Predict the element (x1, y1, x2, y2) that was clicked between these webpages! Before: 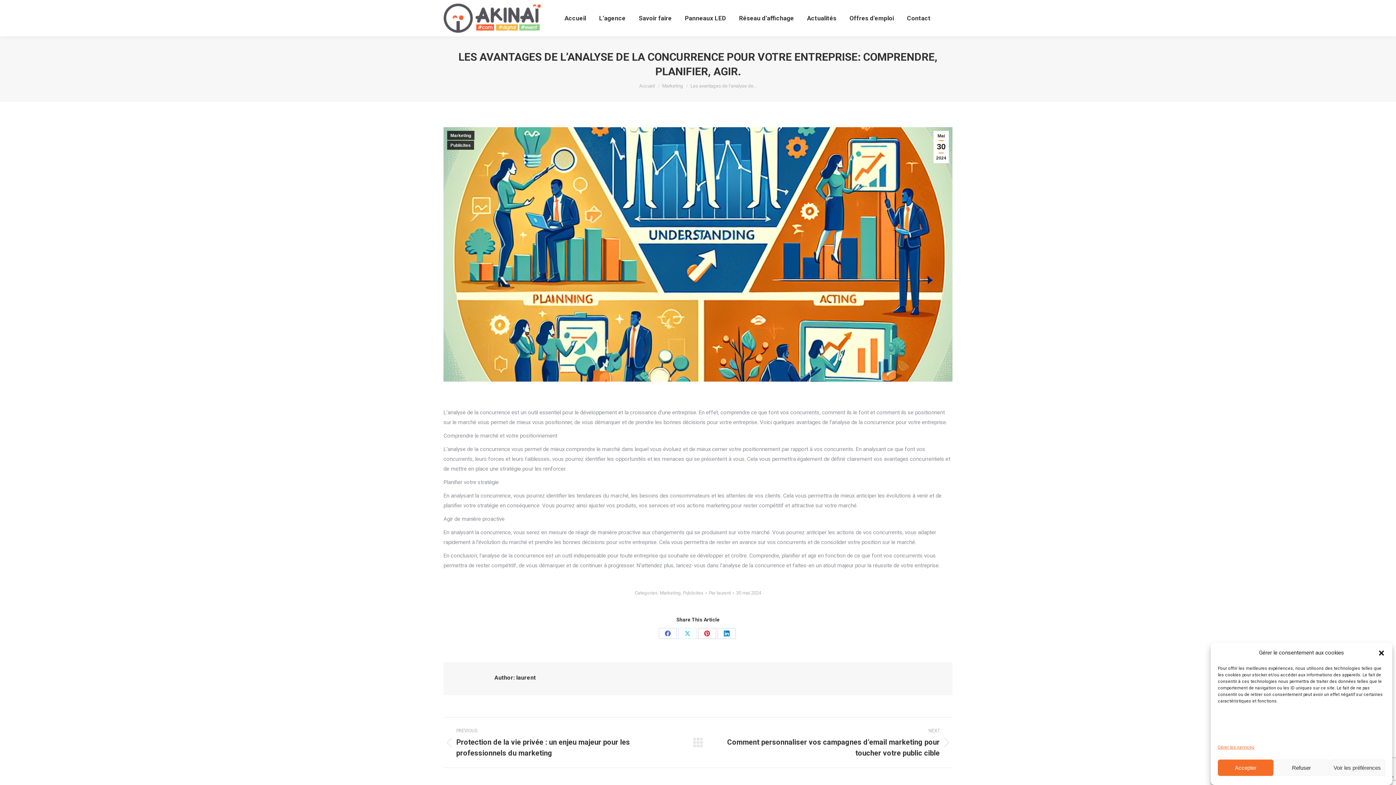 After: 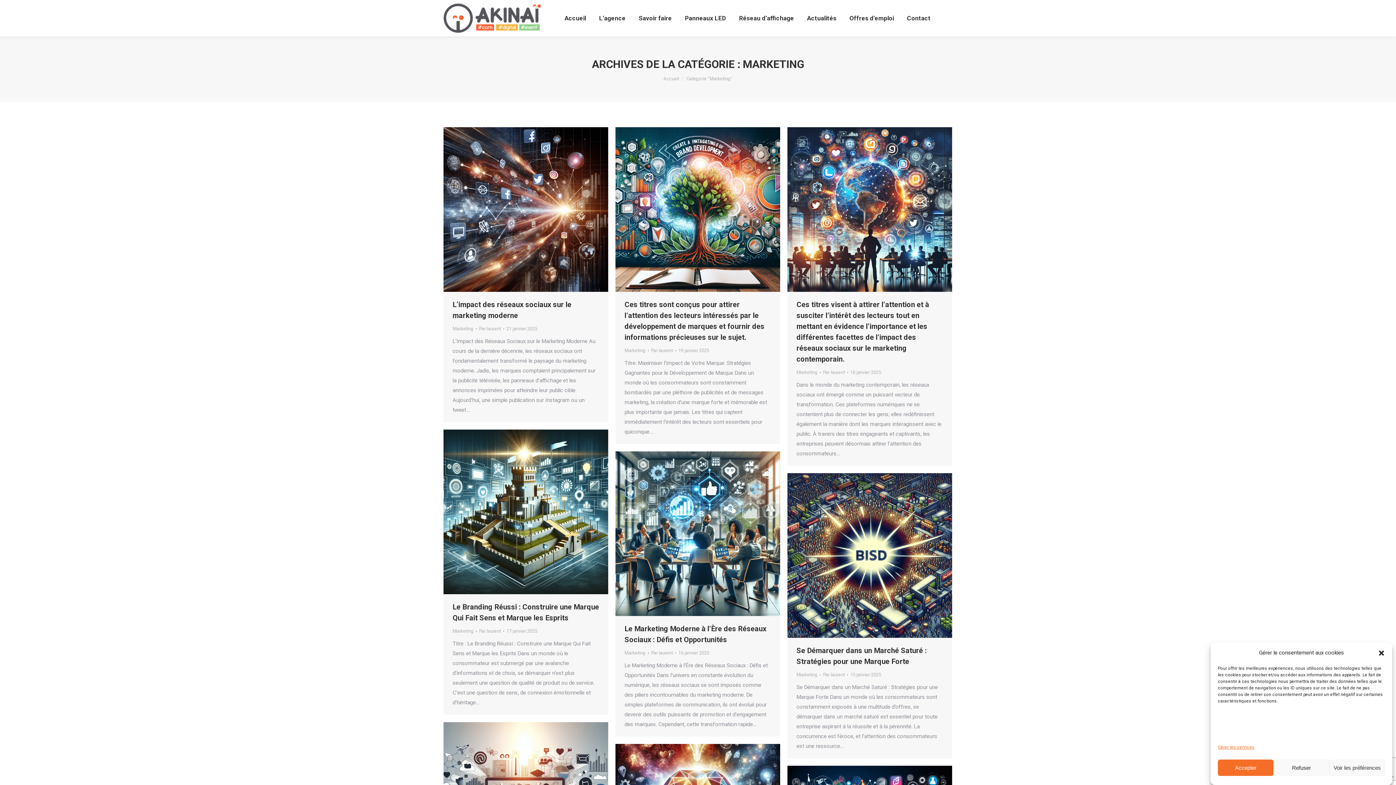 Action: label: Marketing bbox: (447, 130, 474, 140)